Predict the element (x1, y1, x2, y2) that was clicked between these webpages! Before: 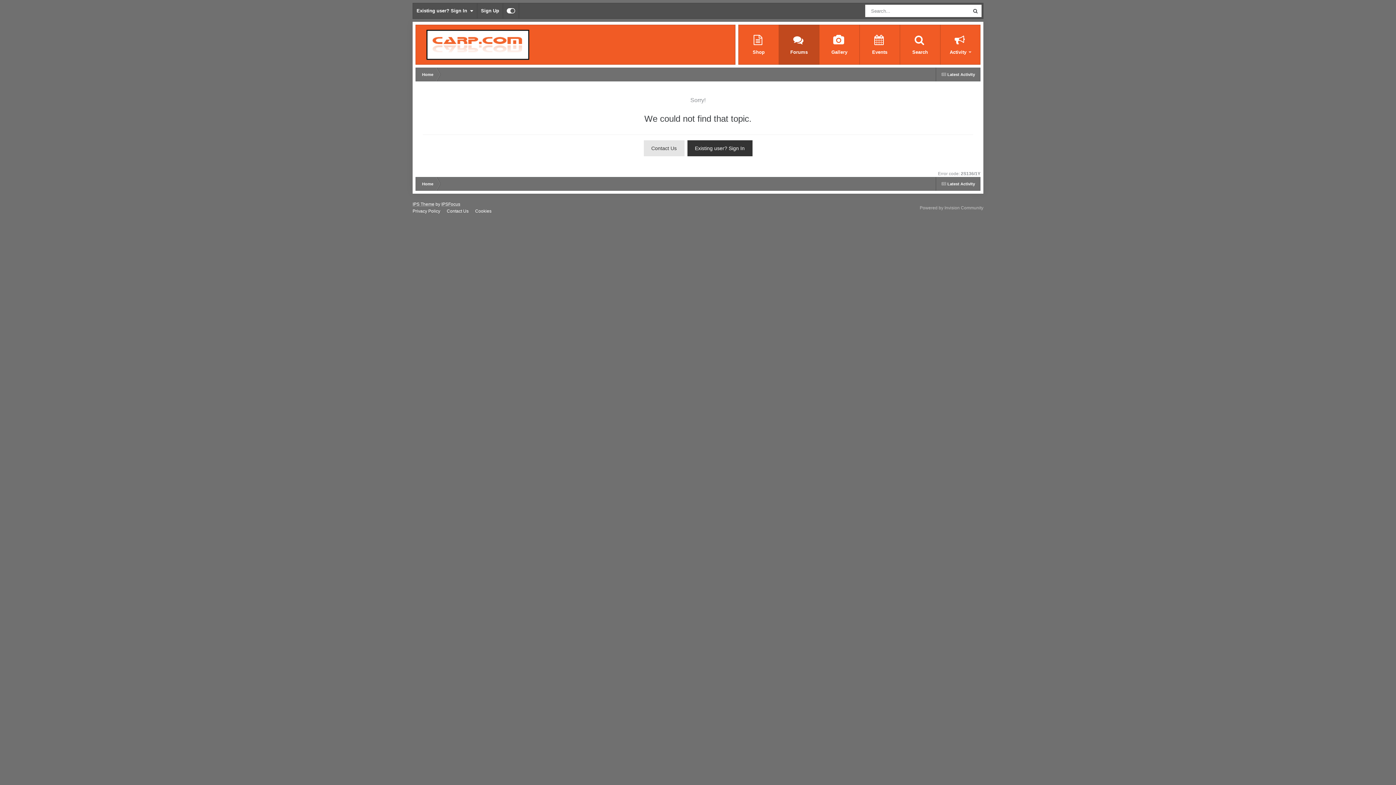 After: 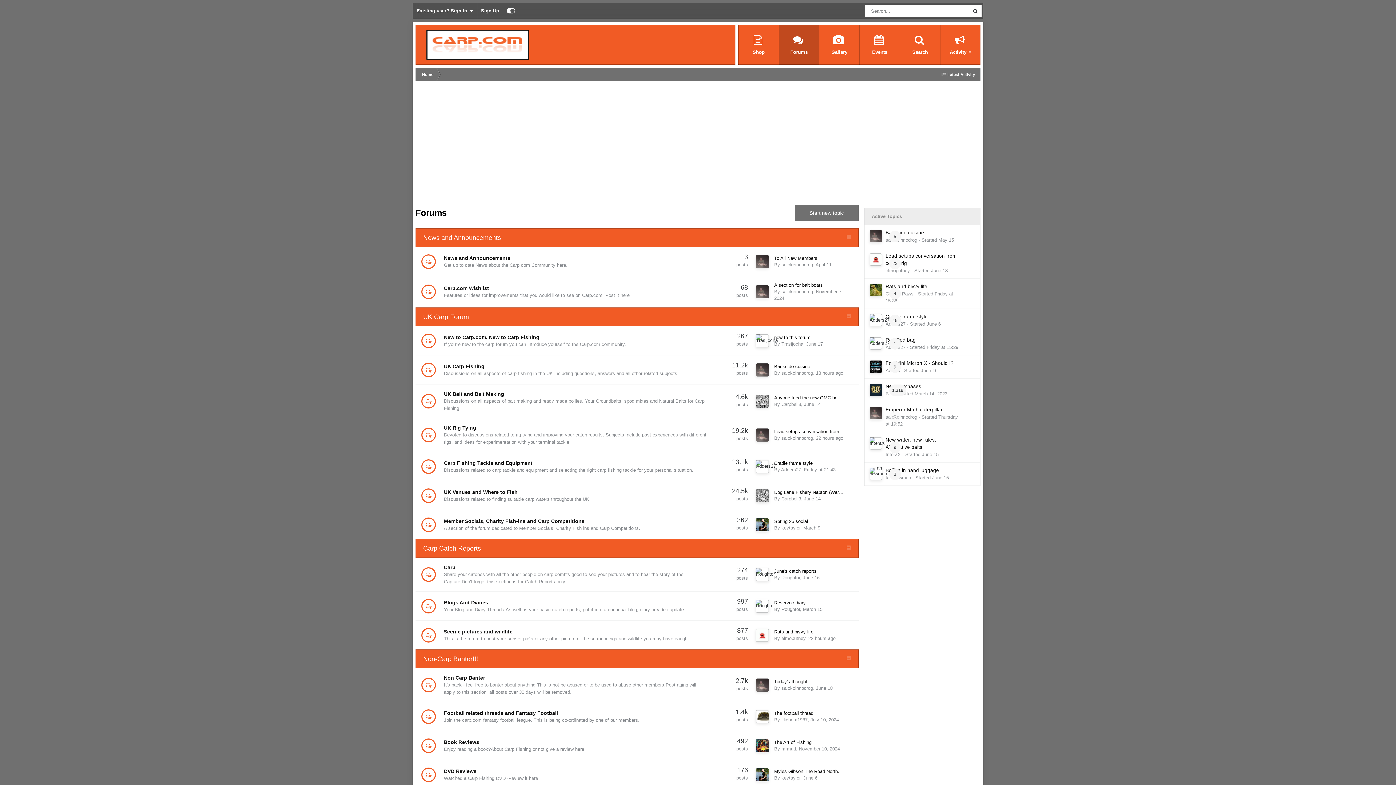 Action: bbox: (415, 177, 438, 190) label: Home